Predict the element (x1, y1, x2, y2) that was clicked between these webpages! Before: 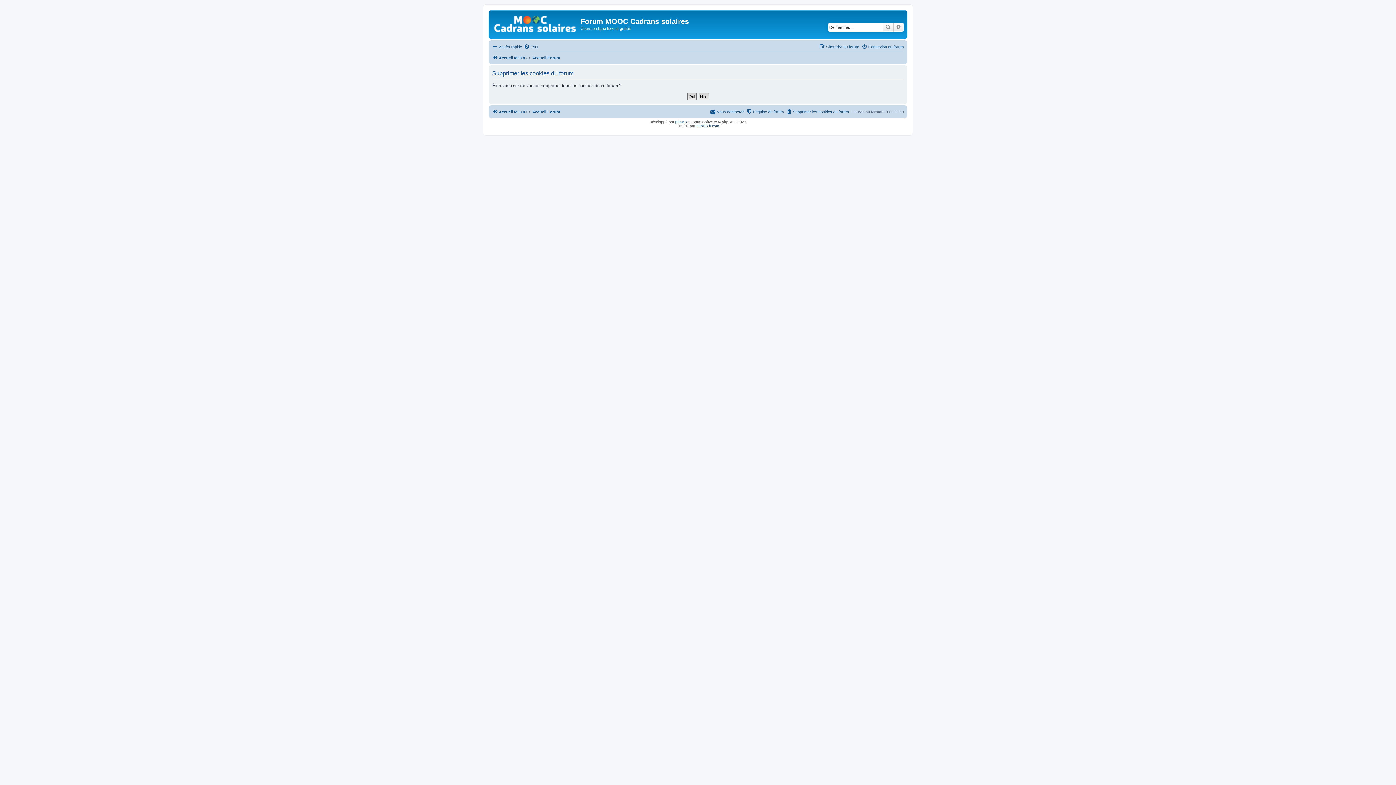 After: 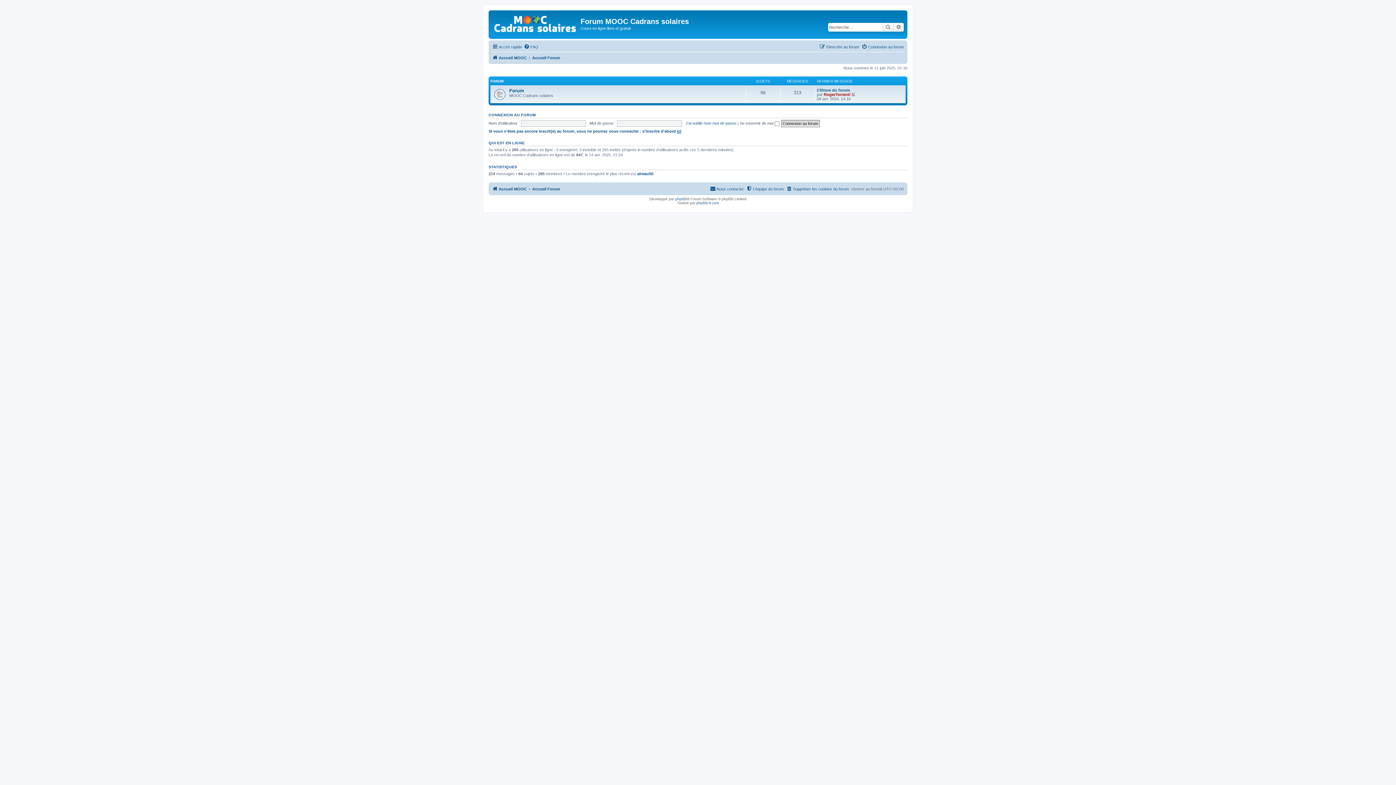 Action: bbox: (532, 53, 560, 62) label: Accueil Forum